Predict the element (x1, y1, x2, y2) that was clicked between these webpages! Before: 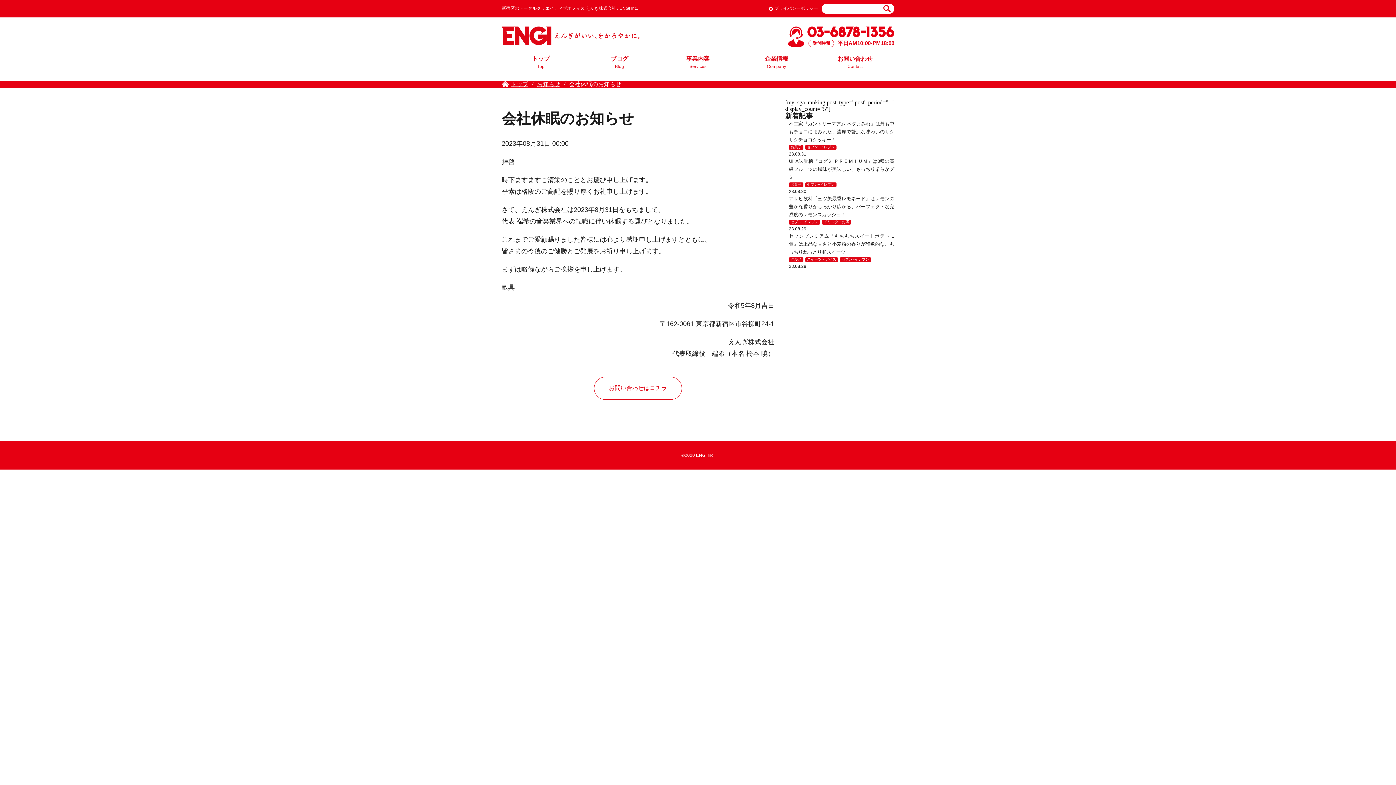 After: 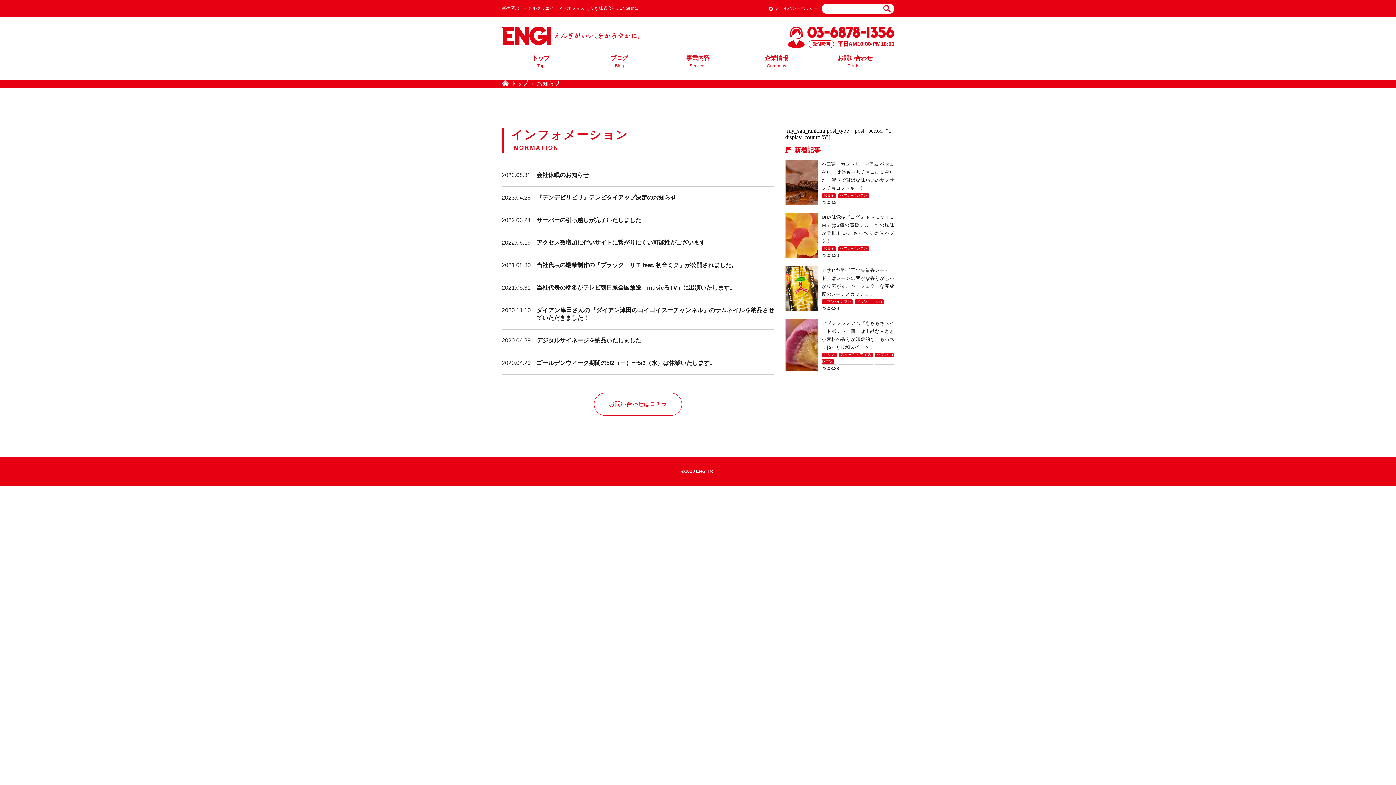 Action: label: お知らせ bbox: (537, 81, 560, 87)